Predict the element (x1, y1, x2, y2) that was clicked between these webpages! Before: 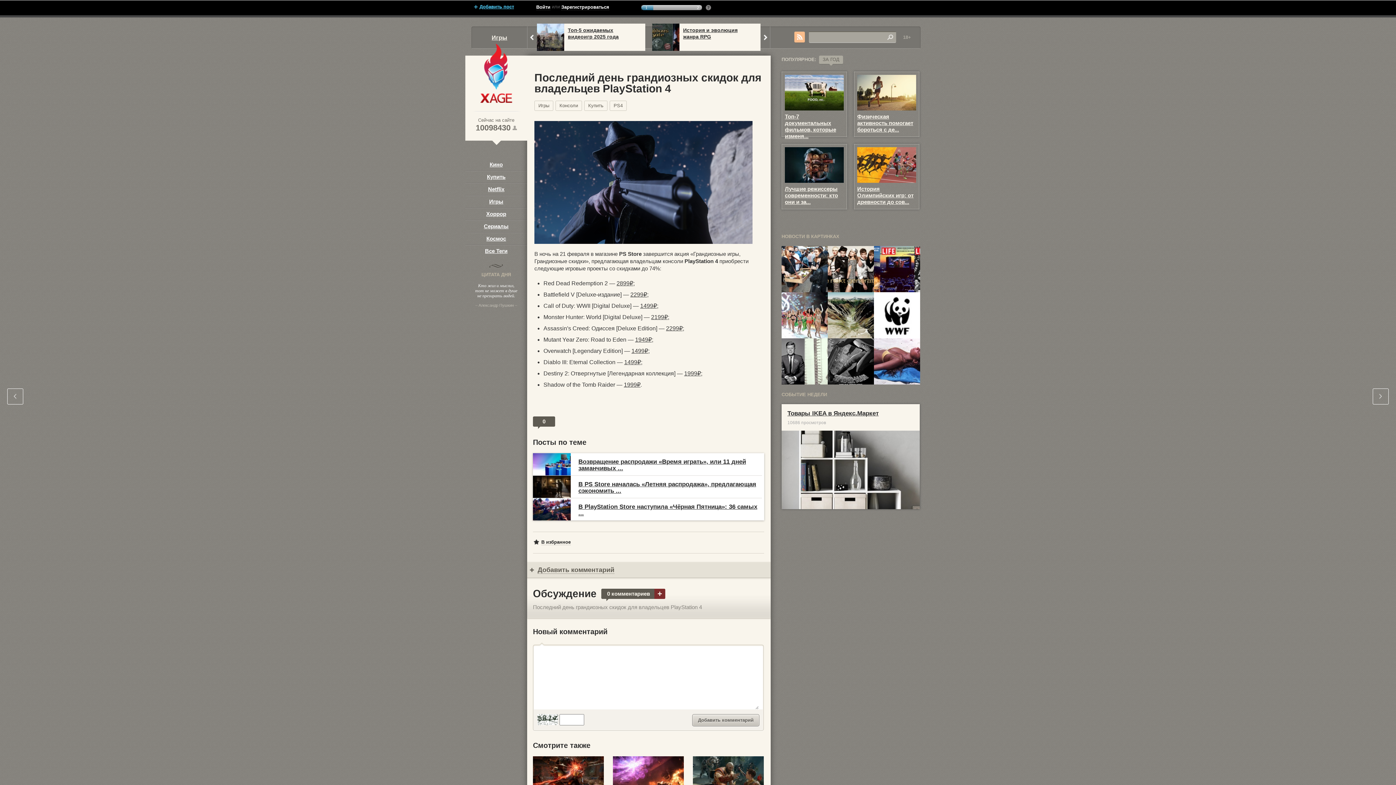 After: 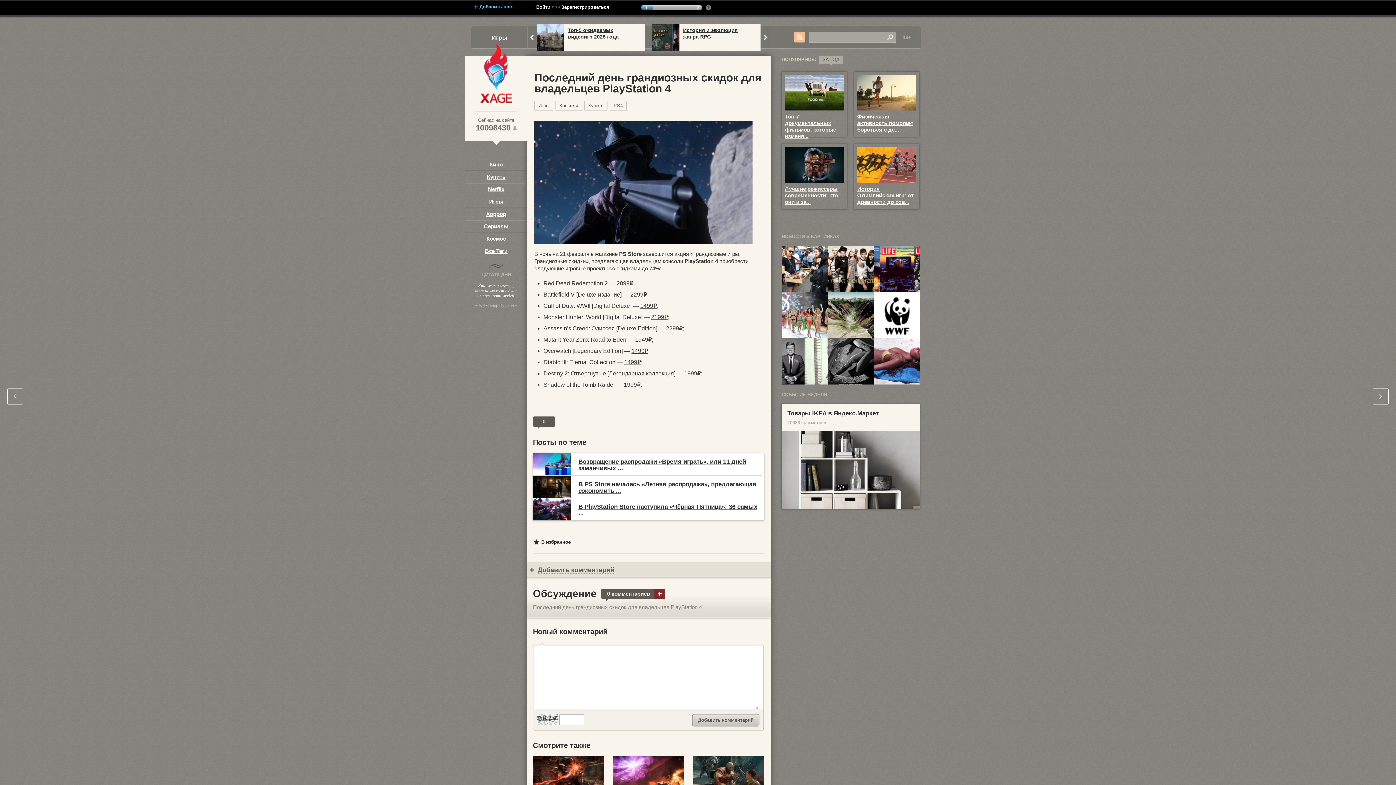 Action: bbox: (630, 291, 647, 297) label: 2299₽